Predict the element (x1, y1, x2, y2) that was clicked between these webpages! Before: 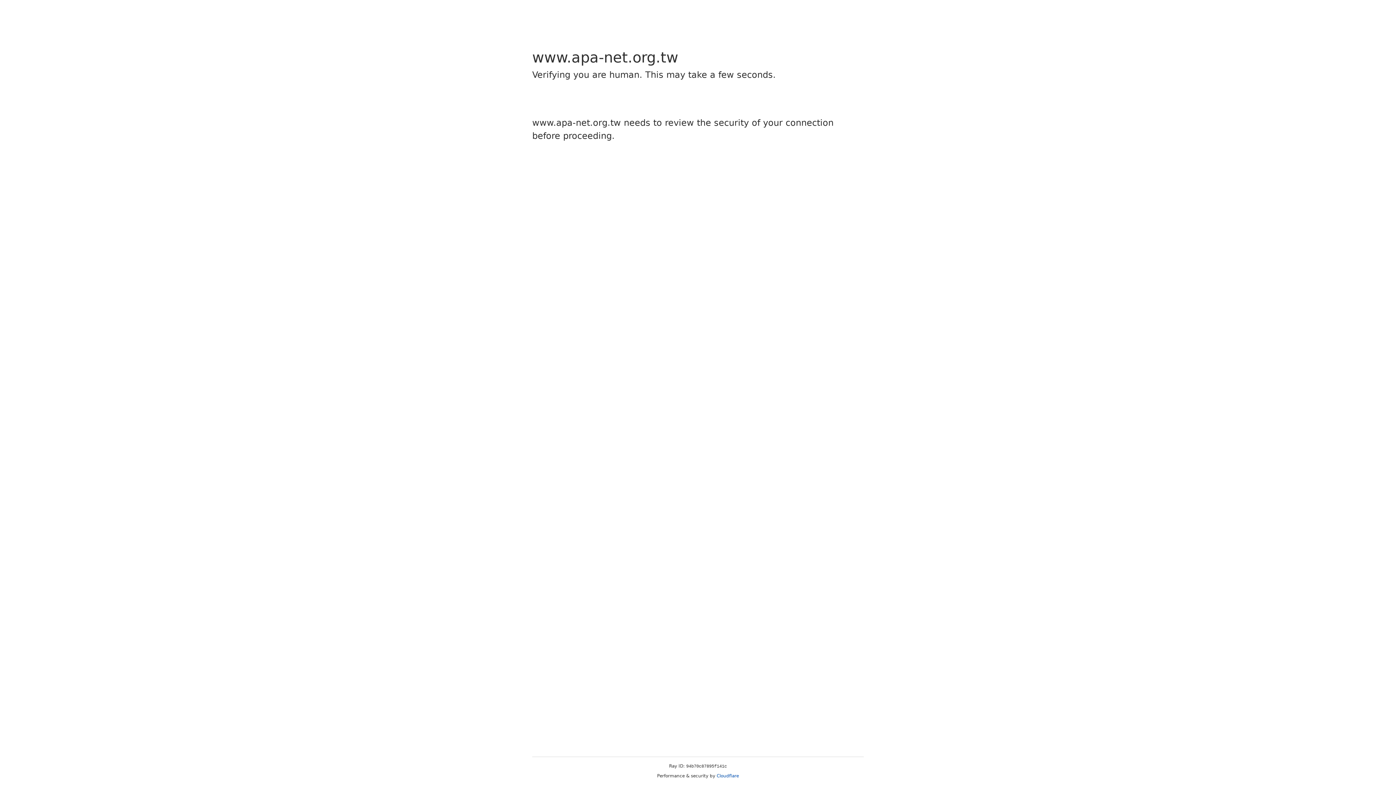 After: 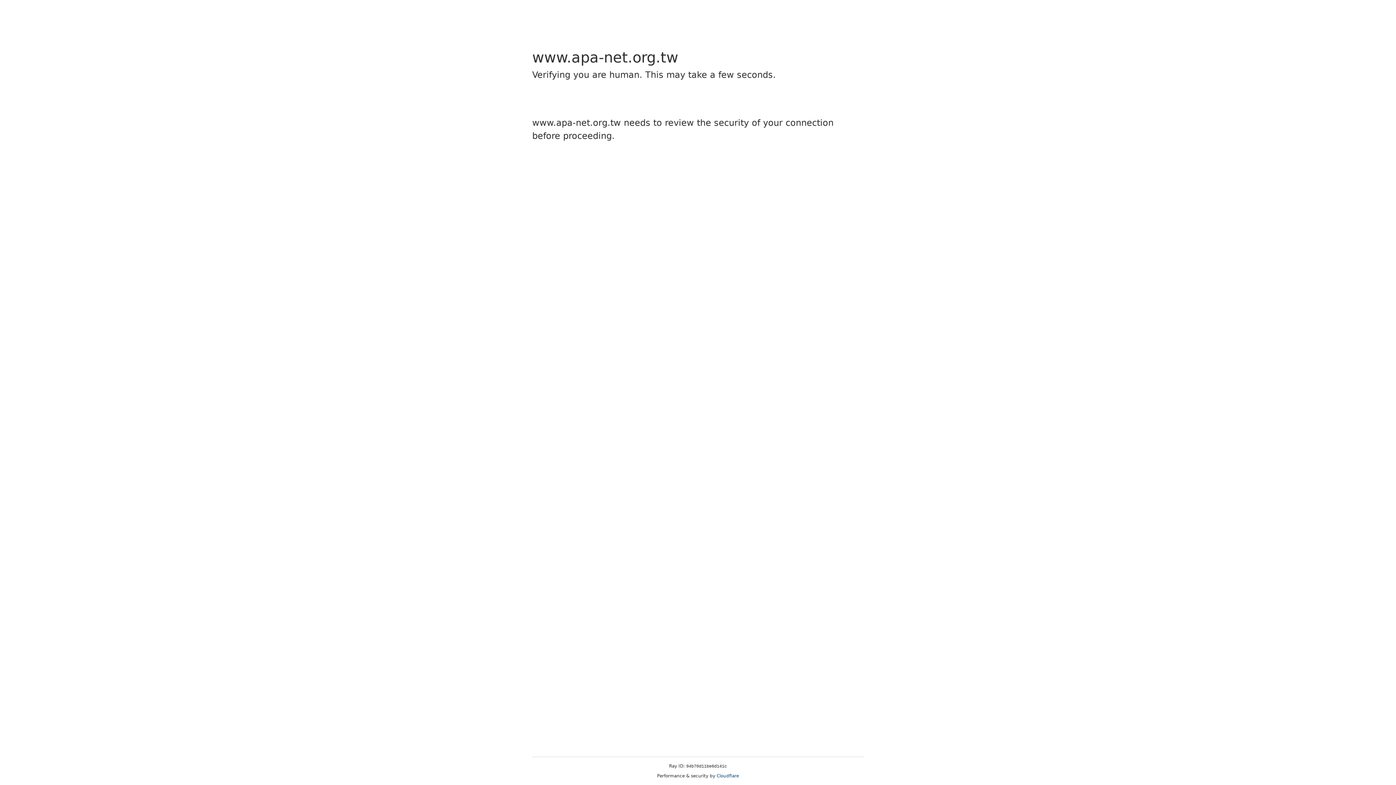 Action: label: Cloudflare bbox: (716, 773, 739, 778)